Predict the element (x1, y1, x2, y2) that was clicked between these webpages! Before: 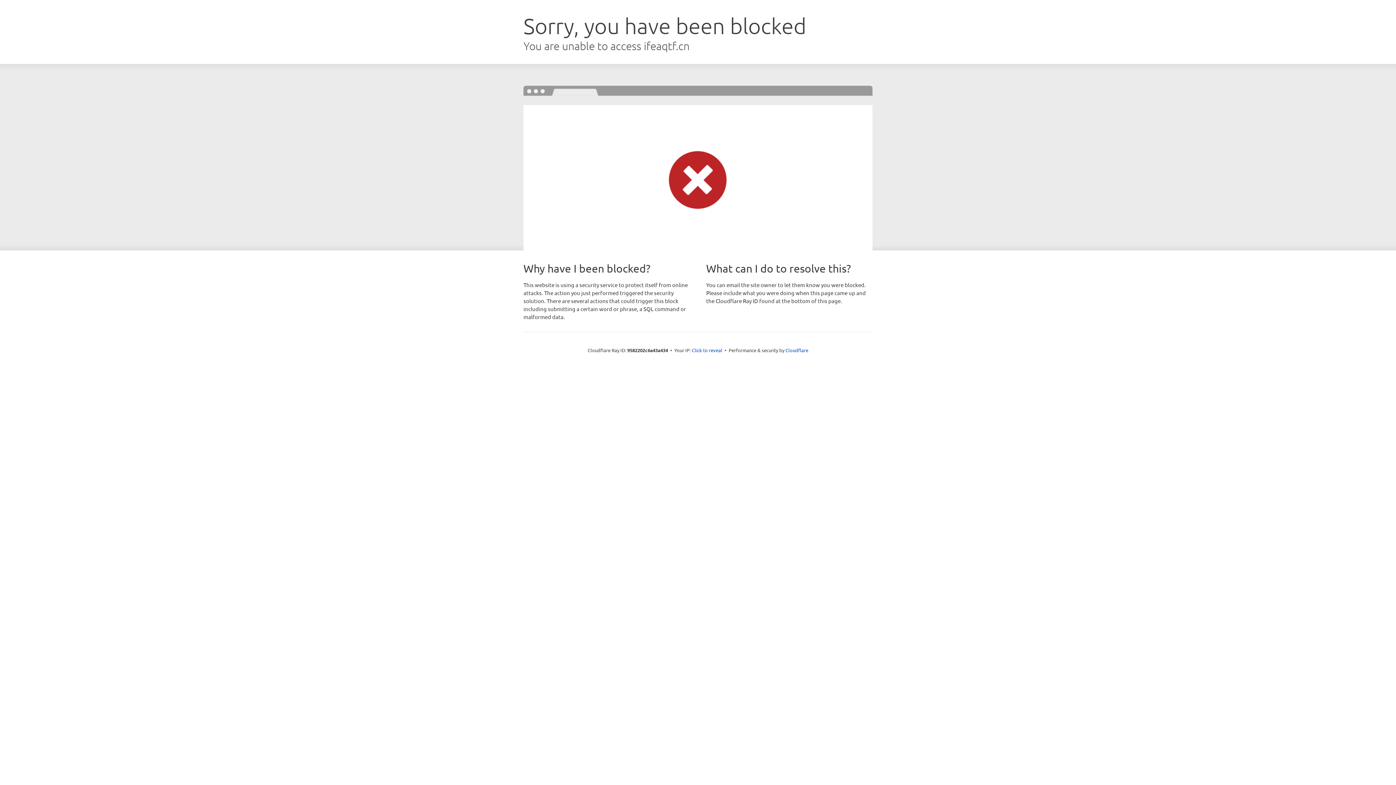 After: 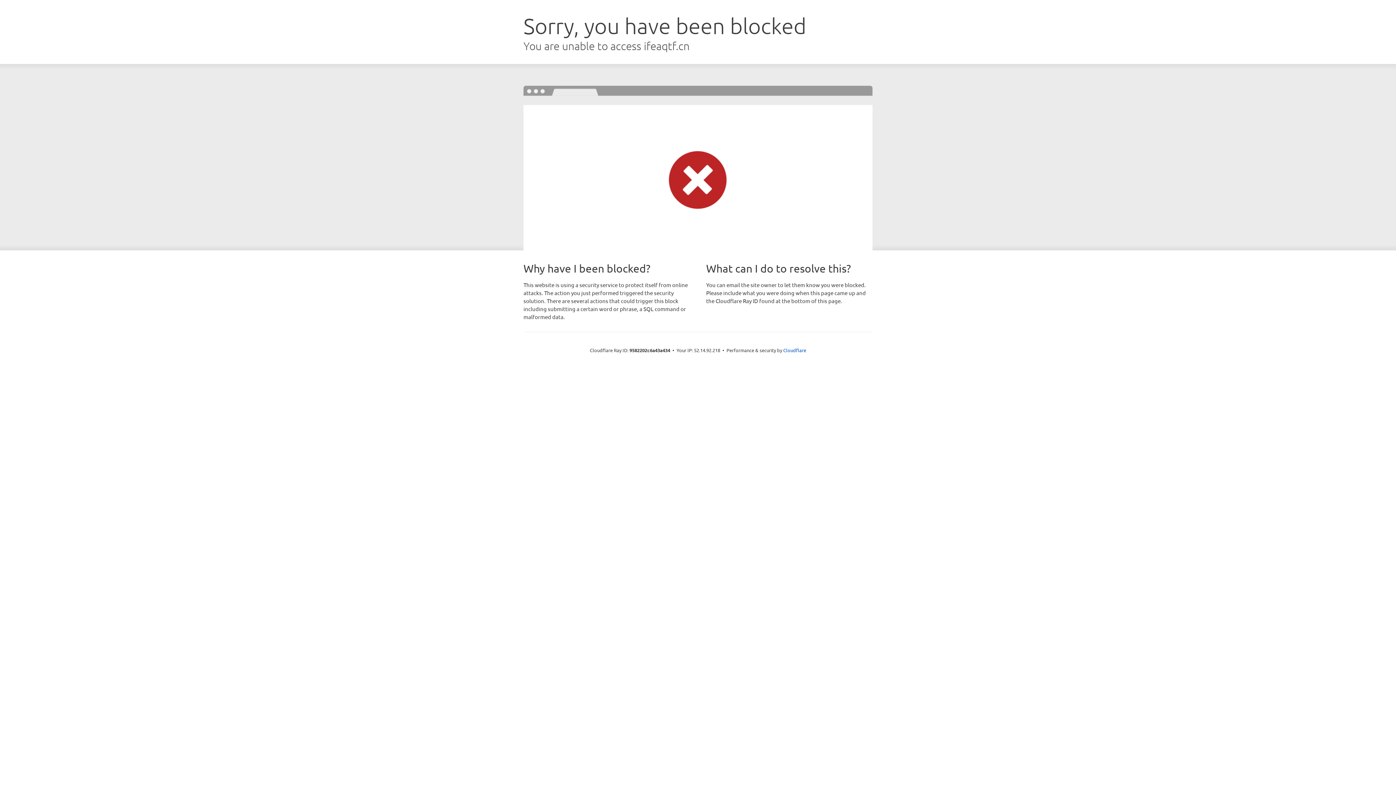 Action: bbox: (692, 346, 722, 353) label: Click to reveal